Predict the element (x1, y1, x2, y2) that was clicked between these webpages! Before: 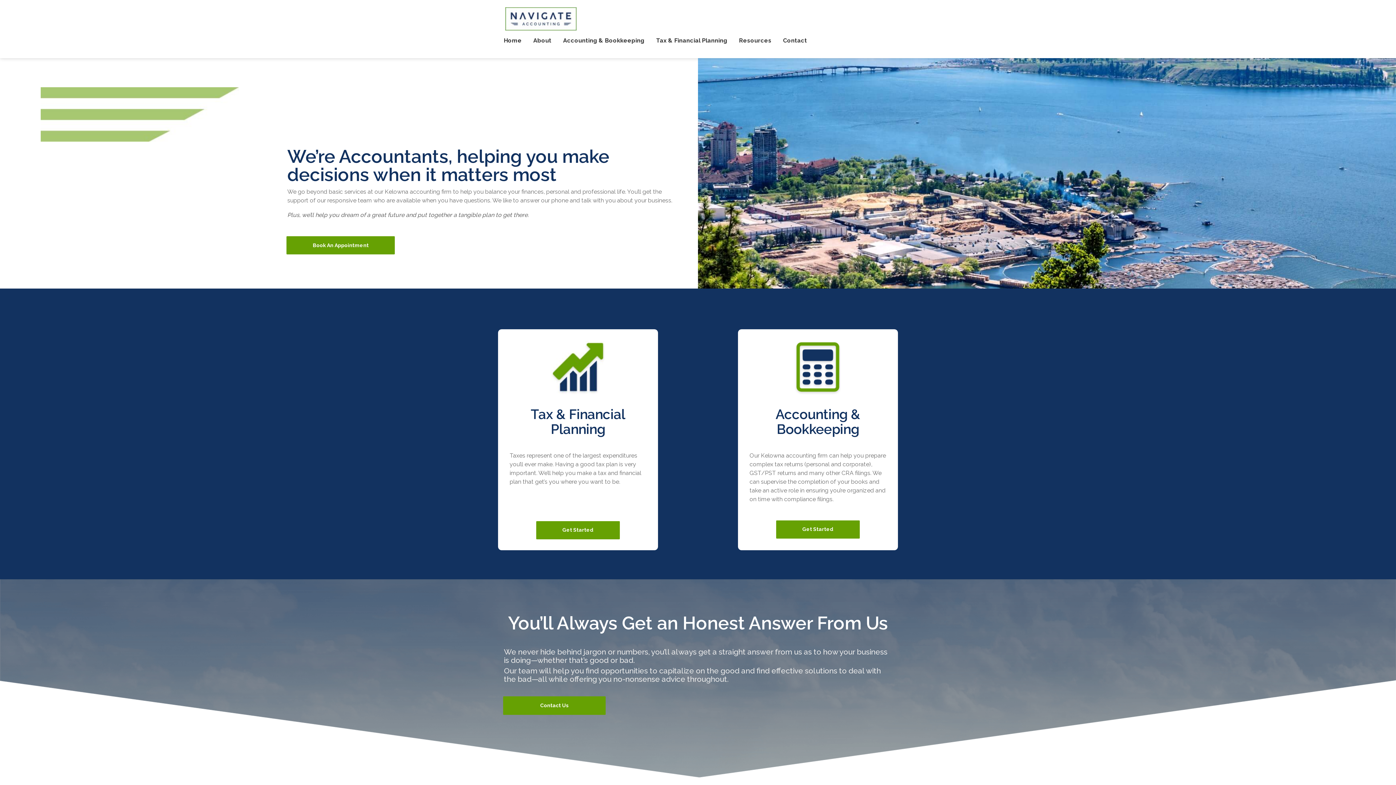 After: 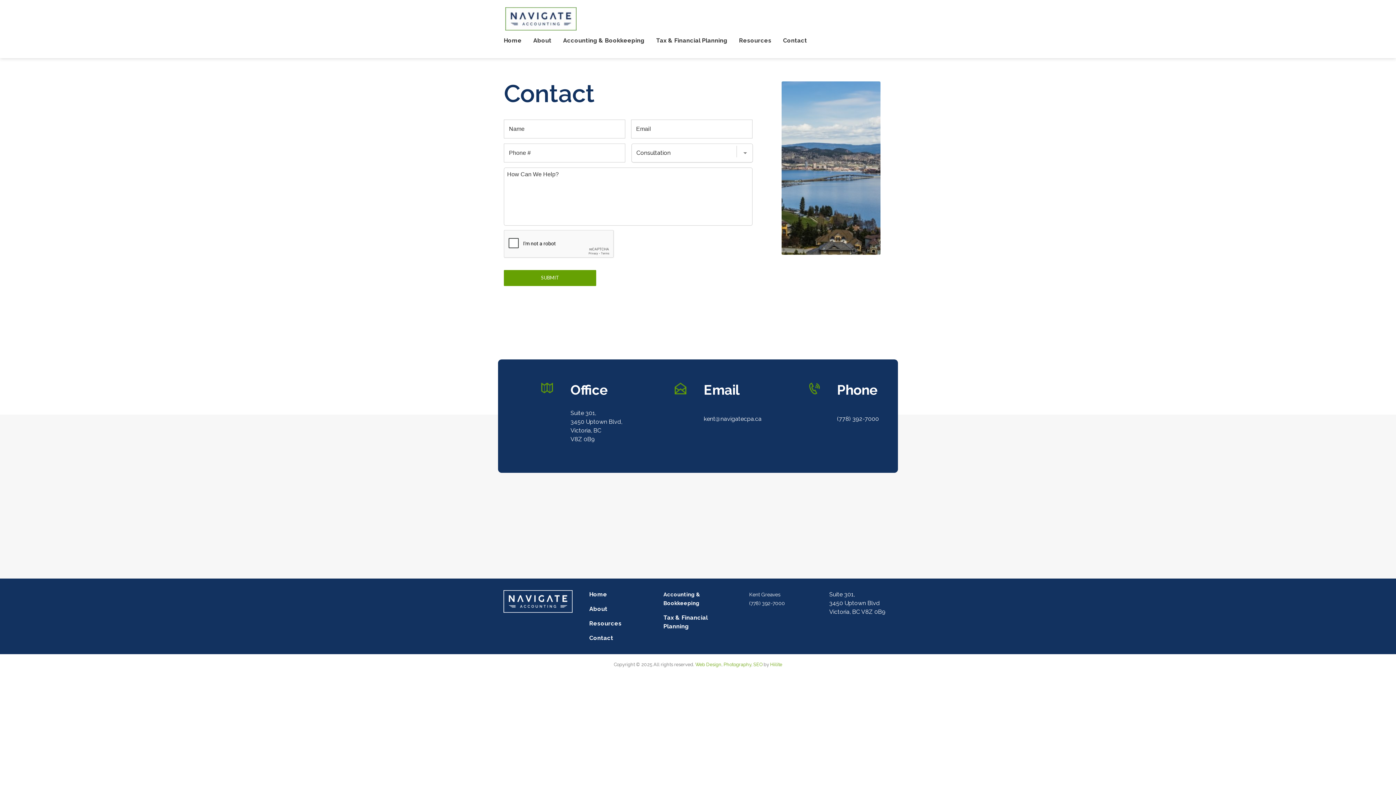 Action: bbox: (777, 30, 813, 50) label: Contact